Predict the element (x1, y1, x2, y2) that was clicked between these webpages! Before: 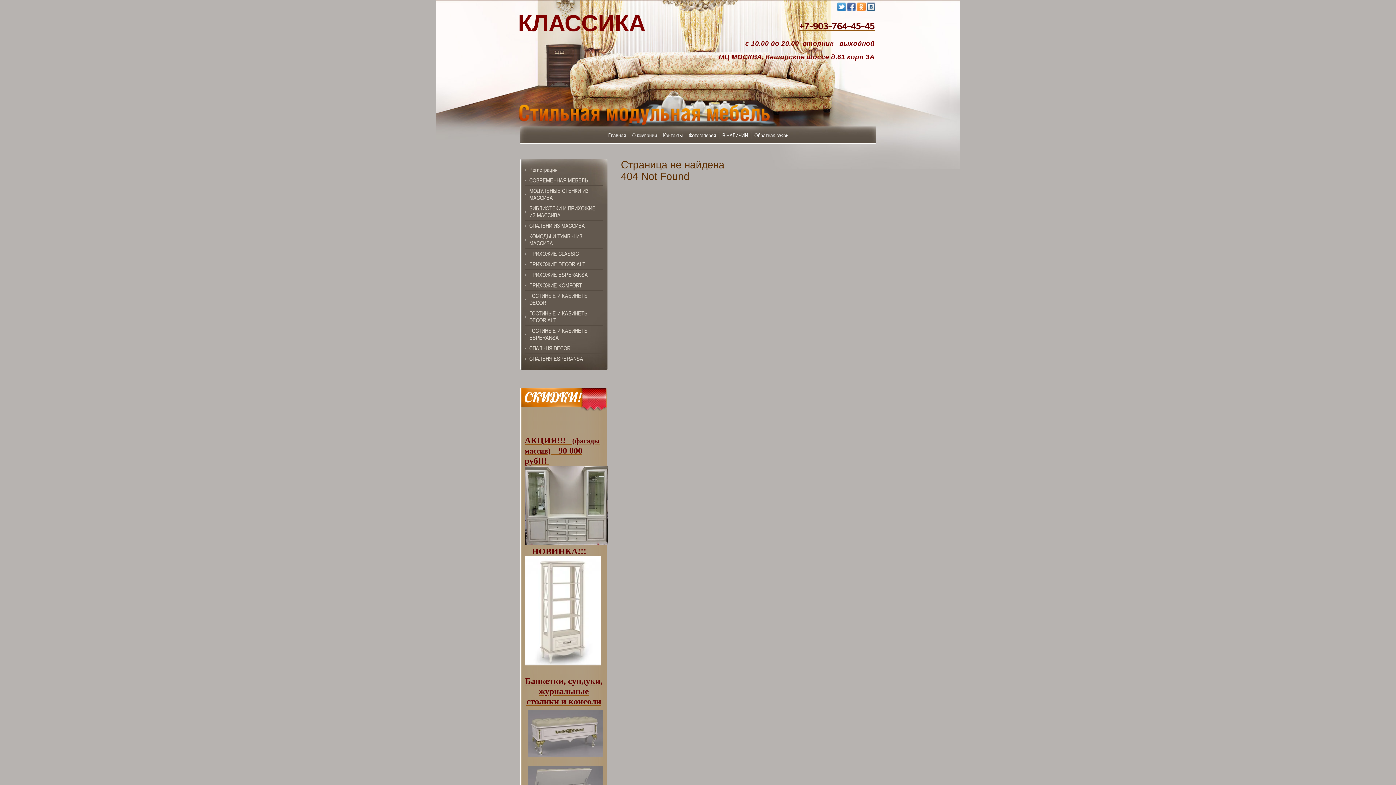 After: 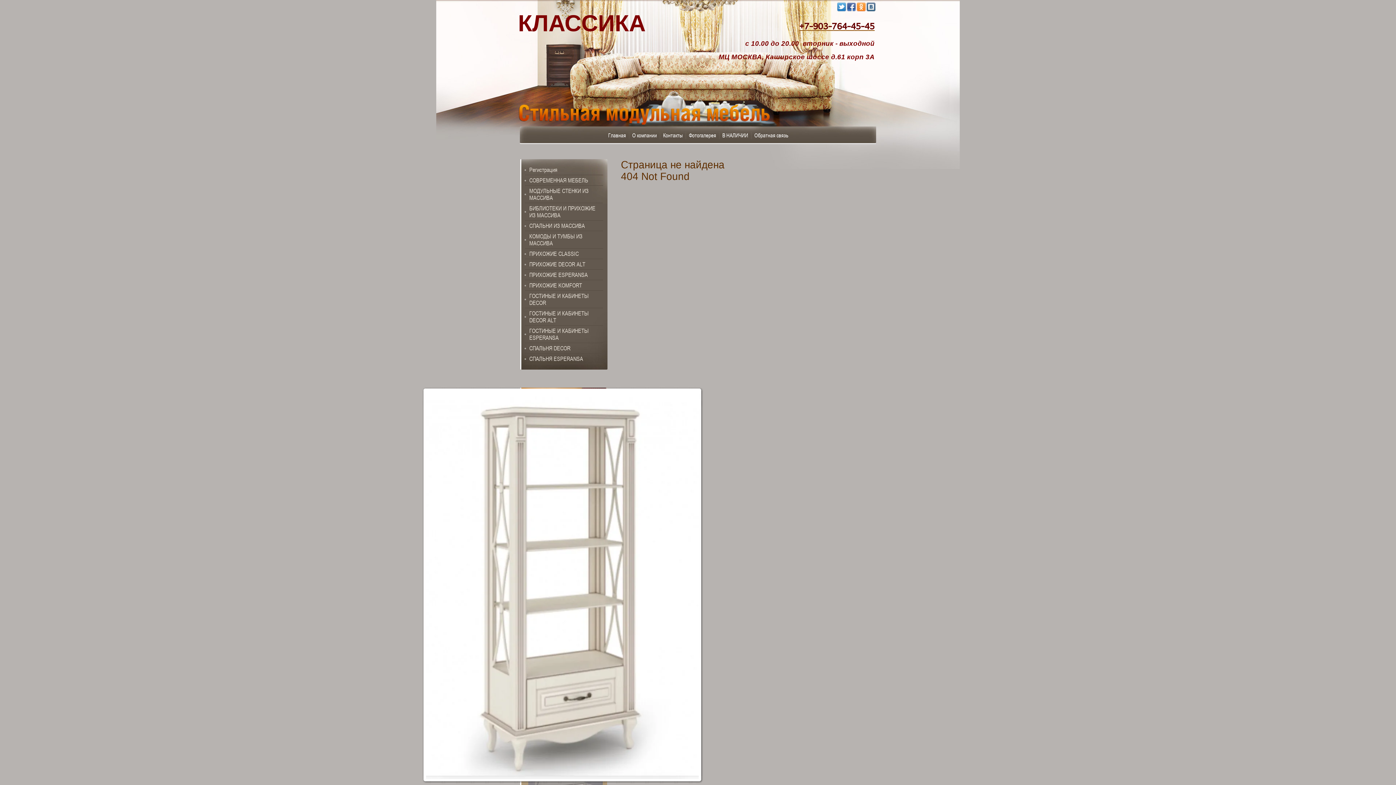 Action: bbox: (524, 556, 603, 666)